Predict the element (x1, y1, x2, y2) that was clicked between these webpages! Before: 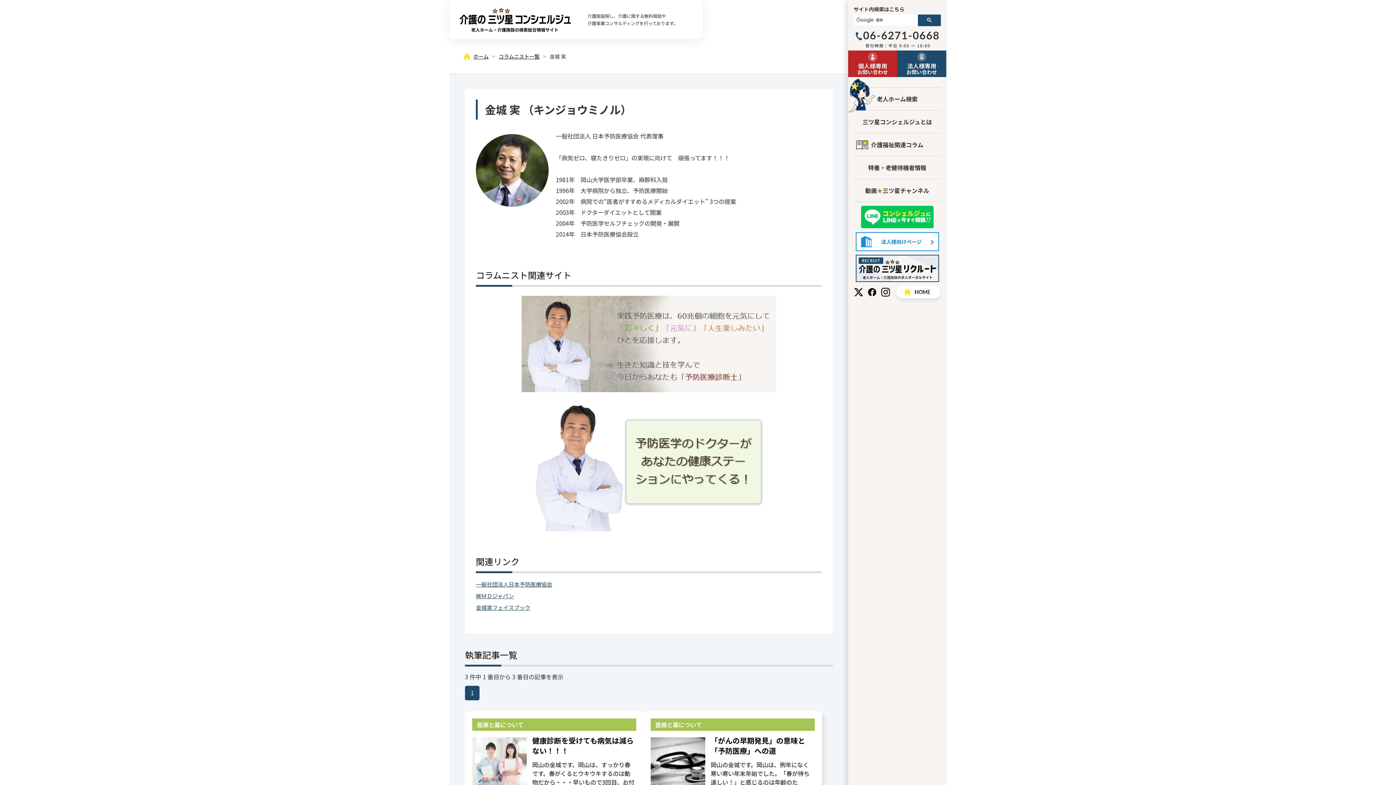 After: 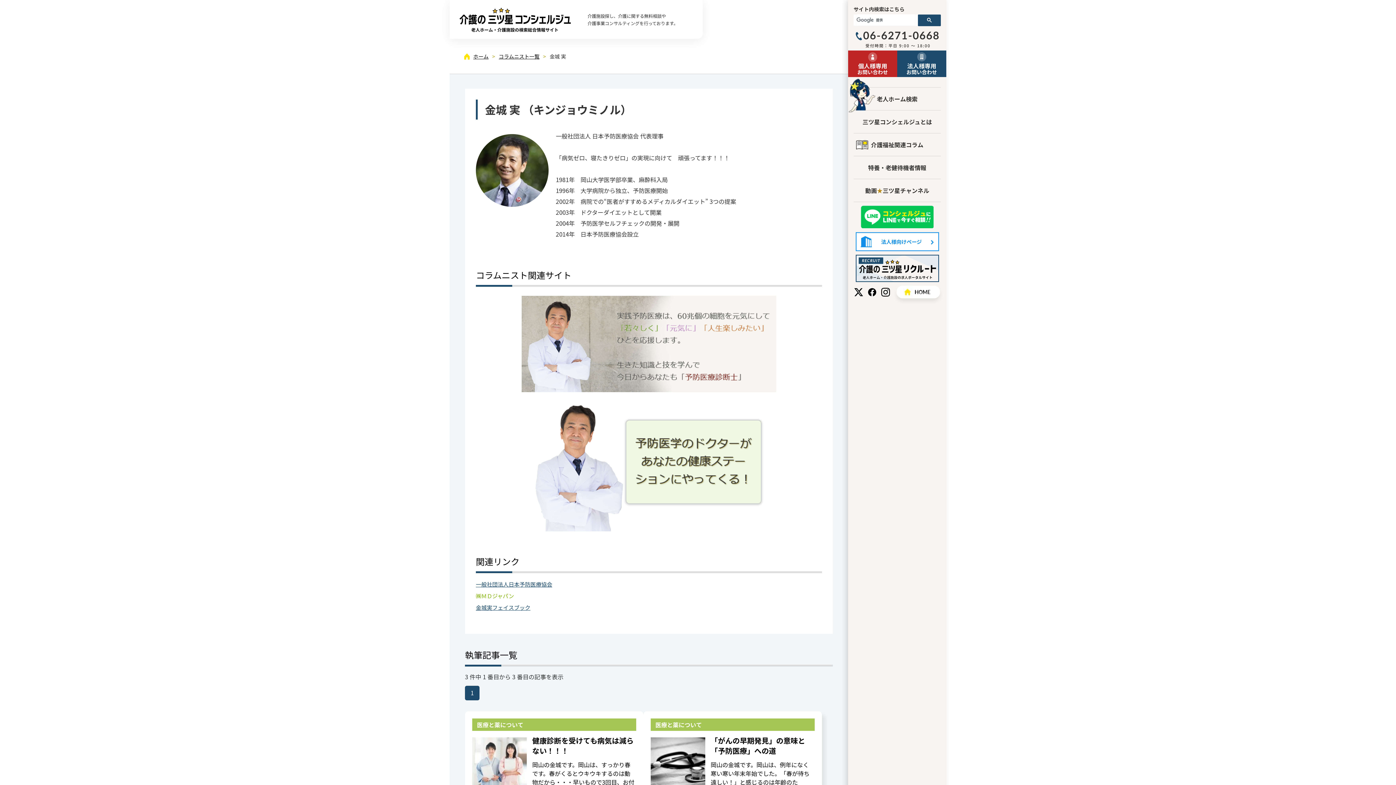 Action: bbox: (476, 592, 822, 600) label: ㈱ＭＤジャパン